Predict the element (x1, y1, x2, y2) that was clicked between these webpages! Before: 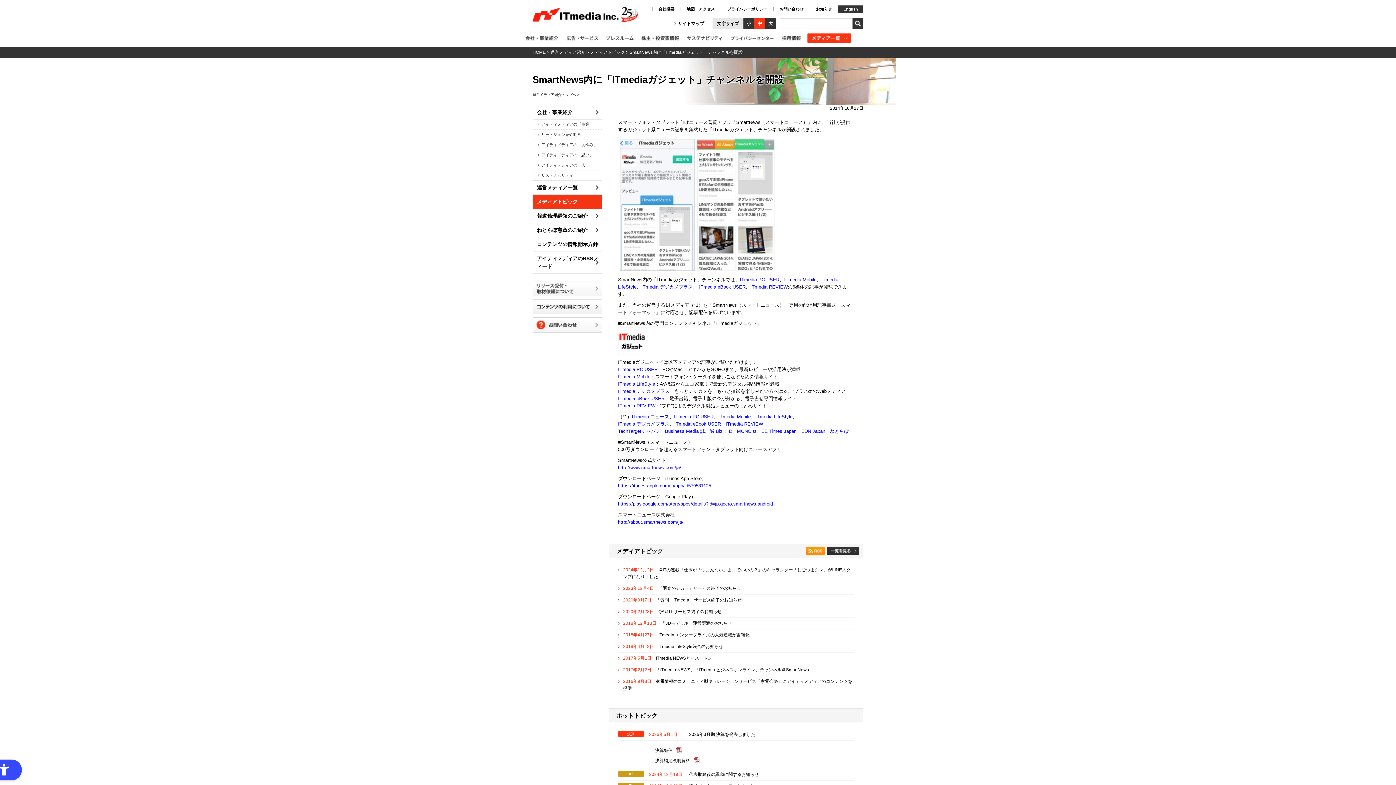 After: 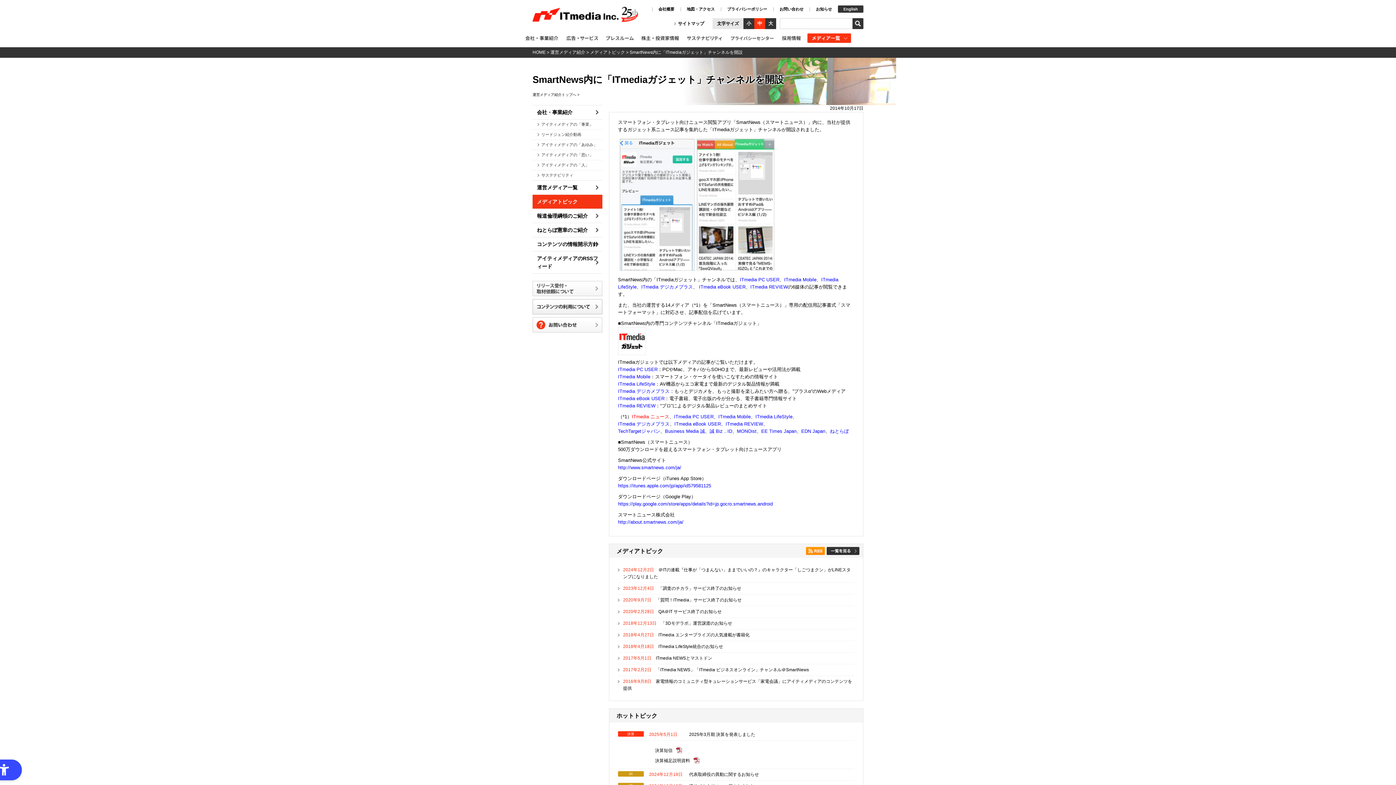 Action: label: ITmedia ニュース - Open in New Tab bbox: (632, 414, 669, 419)